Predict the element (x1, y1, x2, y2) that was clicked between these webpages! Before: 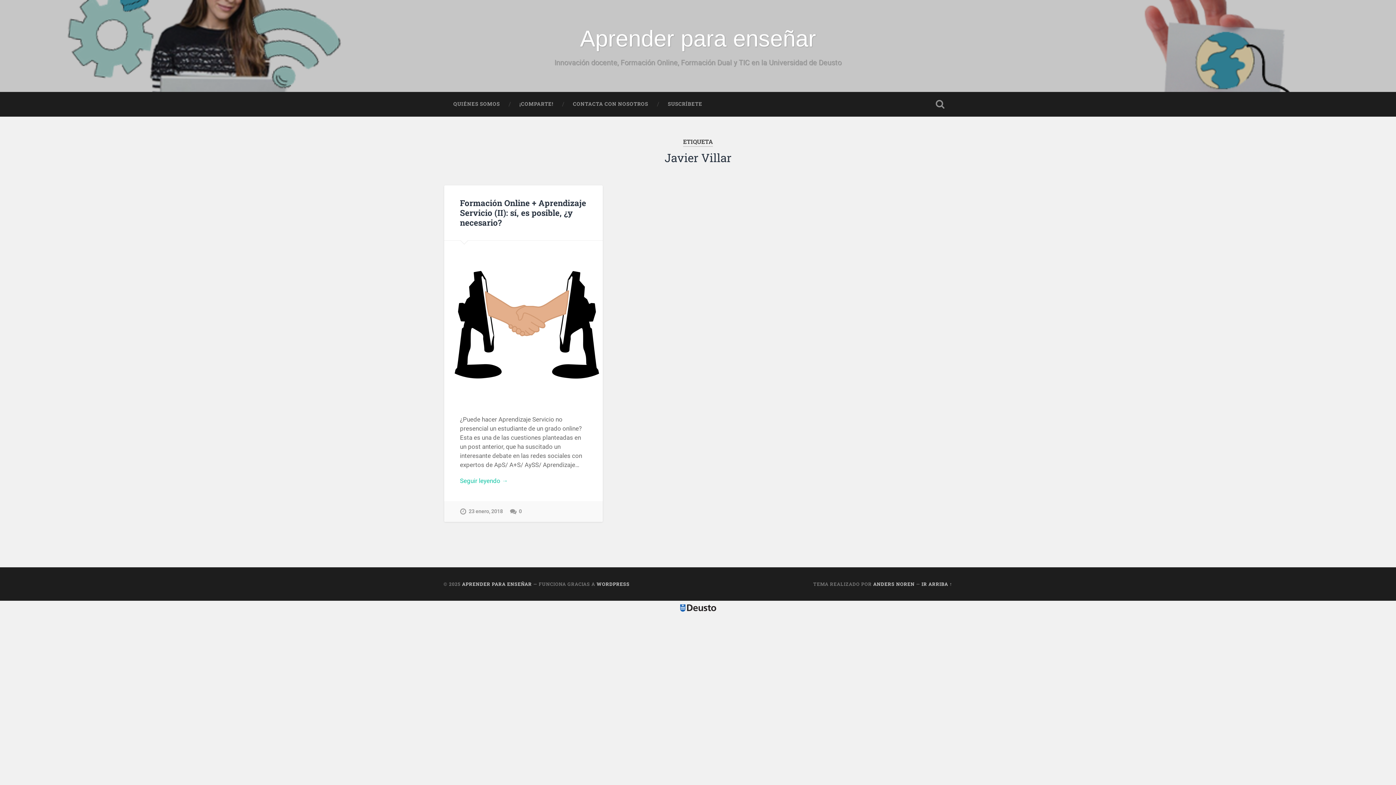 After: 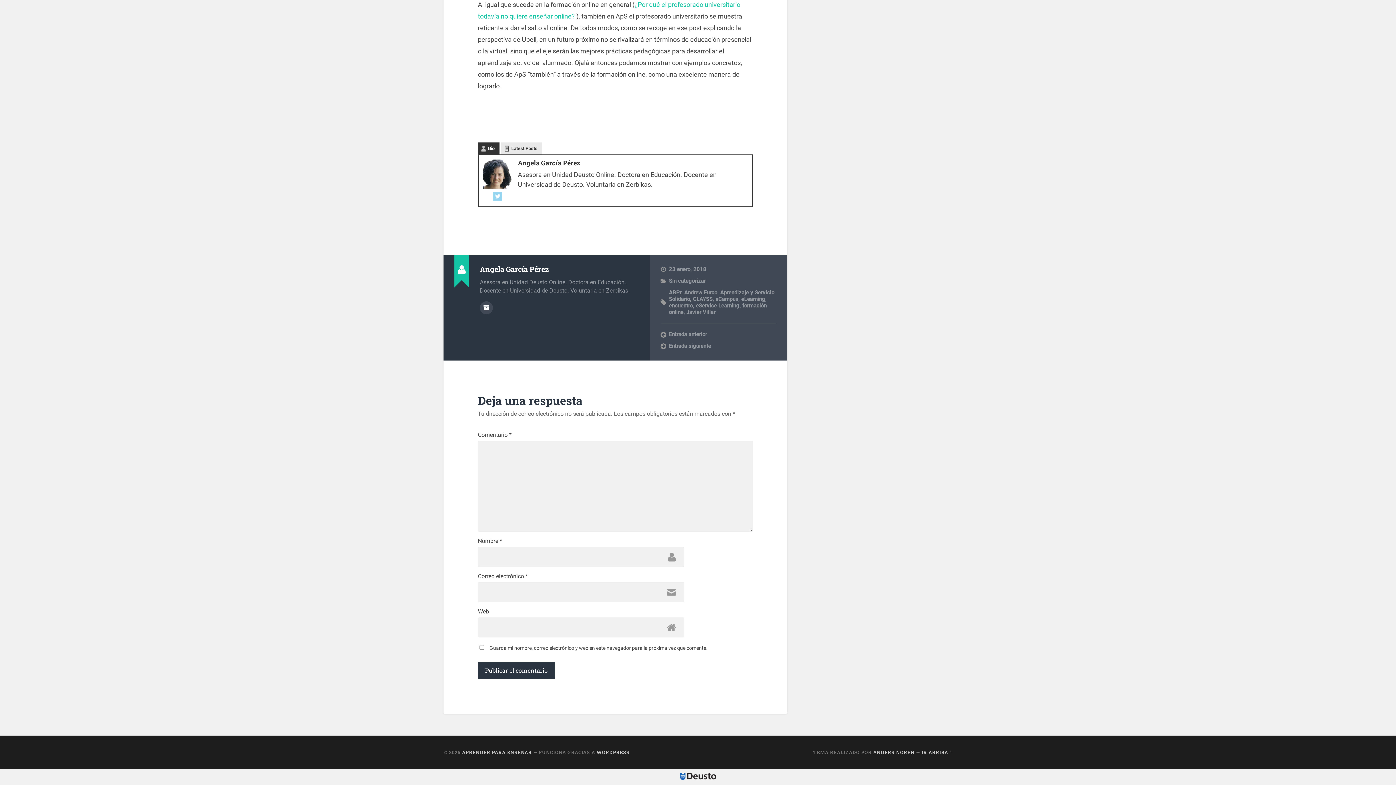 Action: label: 0 bbox: (510, 501, 521, 522)